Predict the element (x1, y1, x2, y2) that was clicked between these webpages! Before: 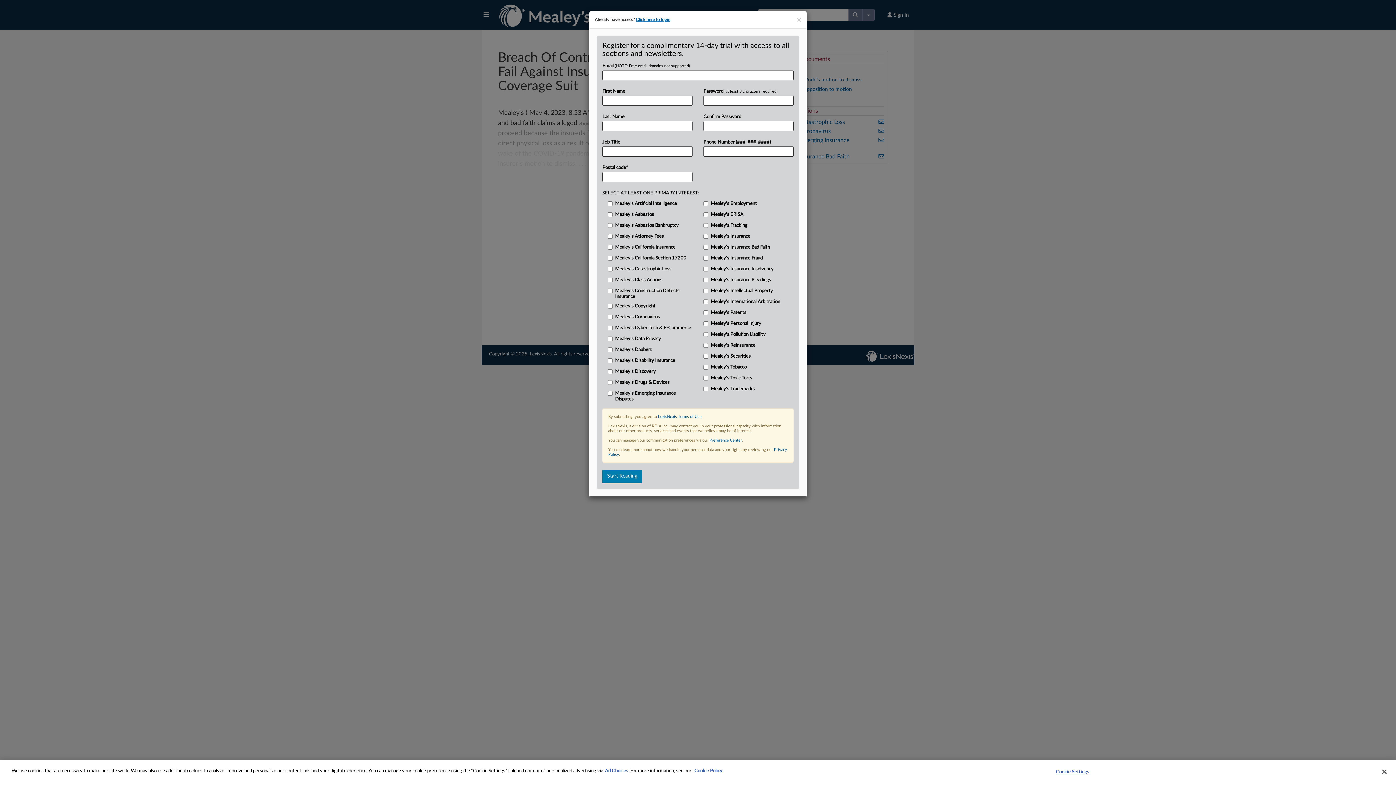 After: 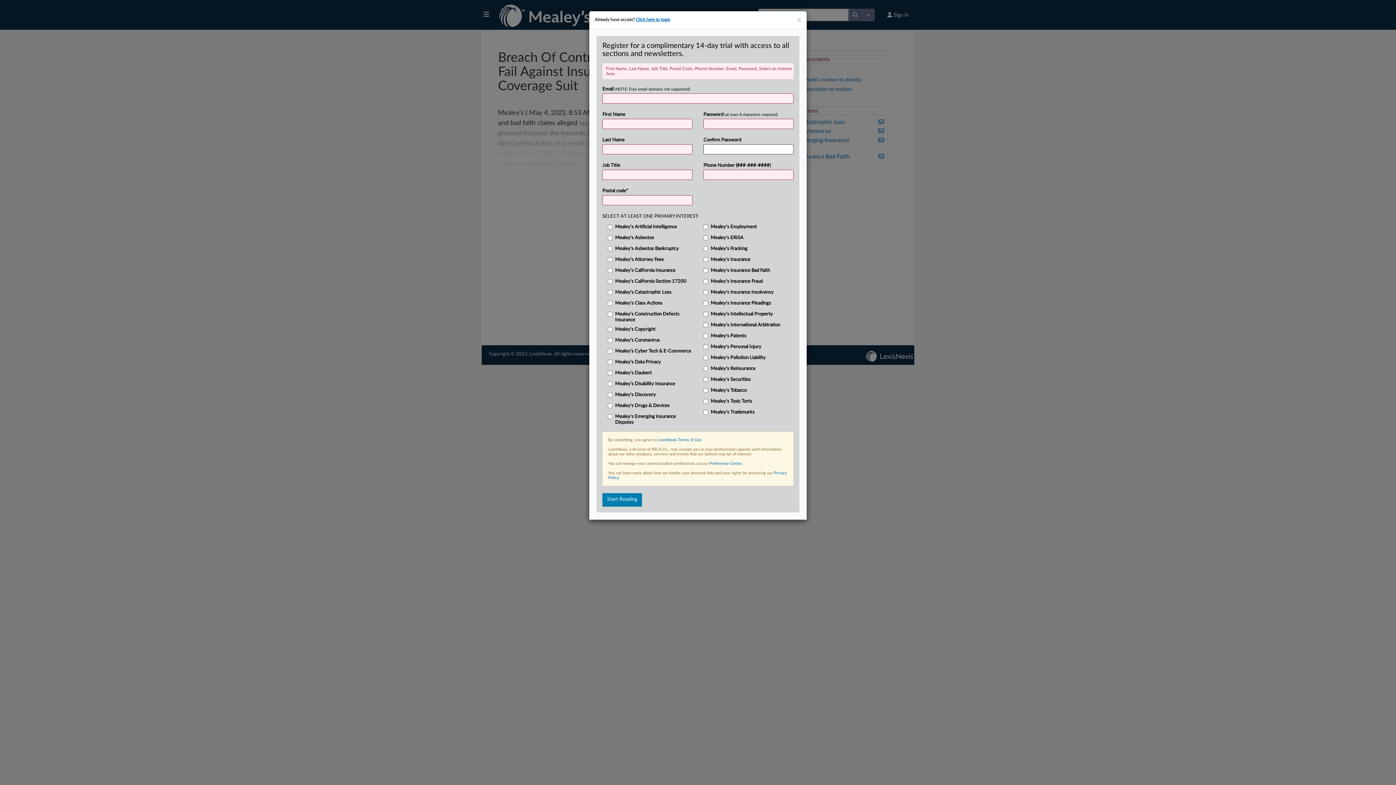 Action: bbox: (602, 470, 642, 483) label: Start Reading